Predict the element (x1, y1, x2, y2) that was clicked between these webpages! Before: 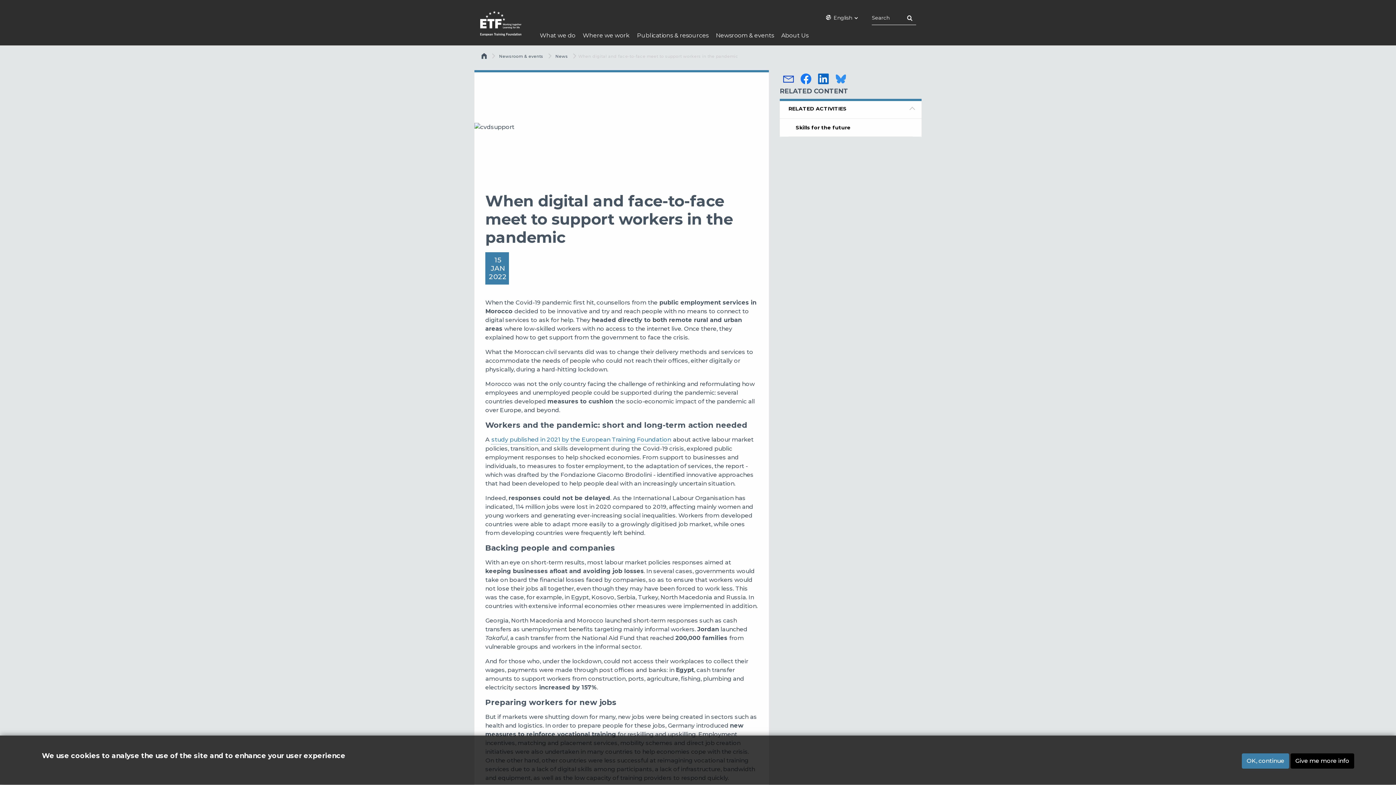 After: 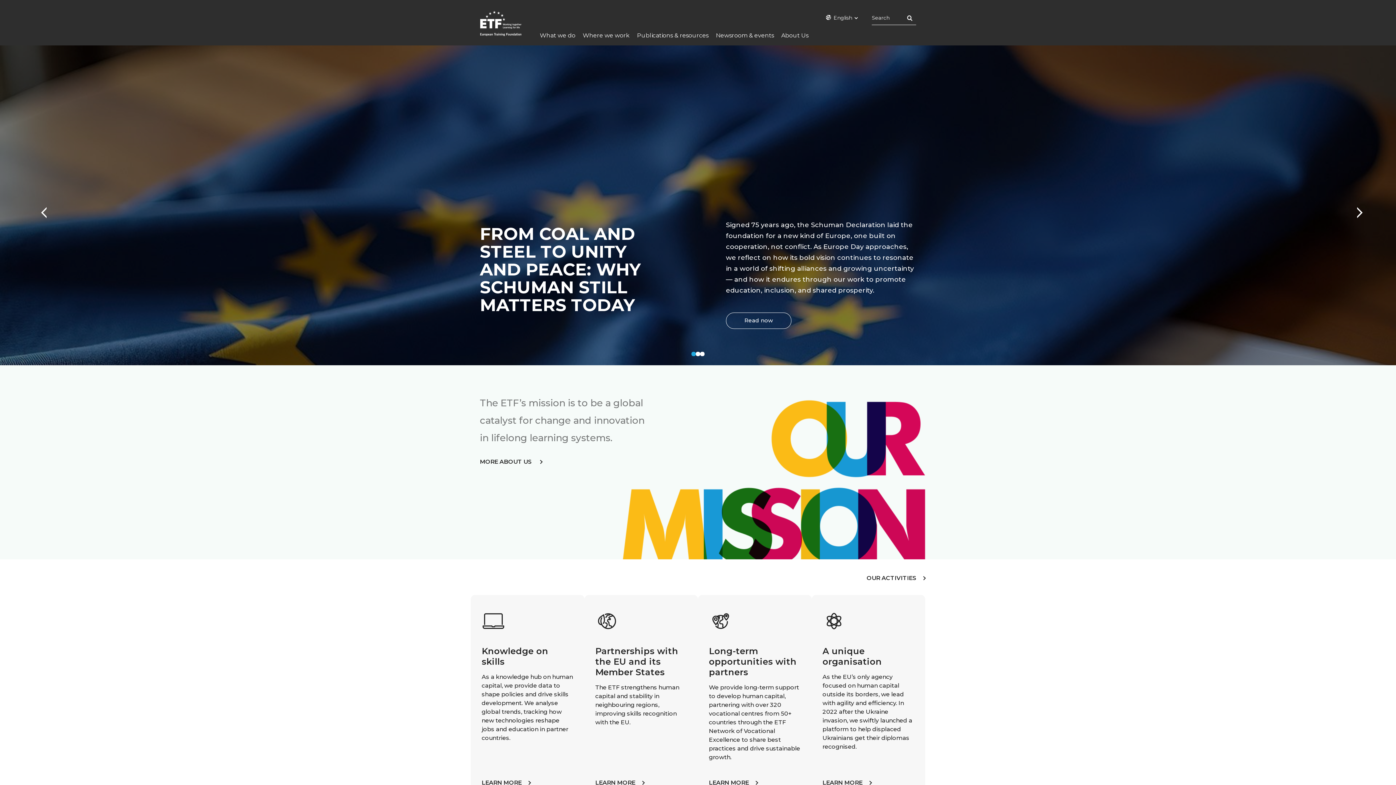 Action: bbox: (480, 52, 490, 62) label: Home